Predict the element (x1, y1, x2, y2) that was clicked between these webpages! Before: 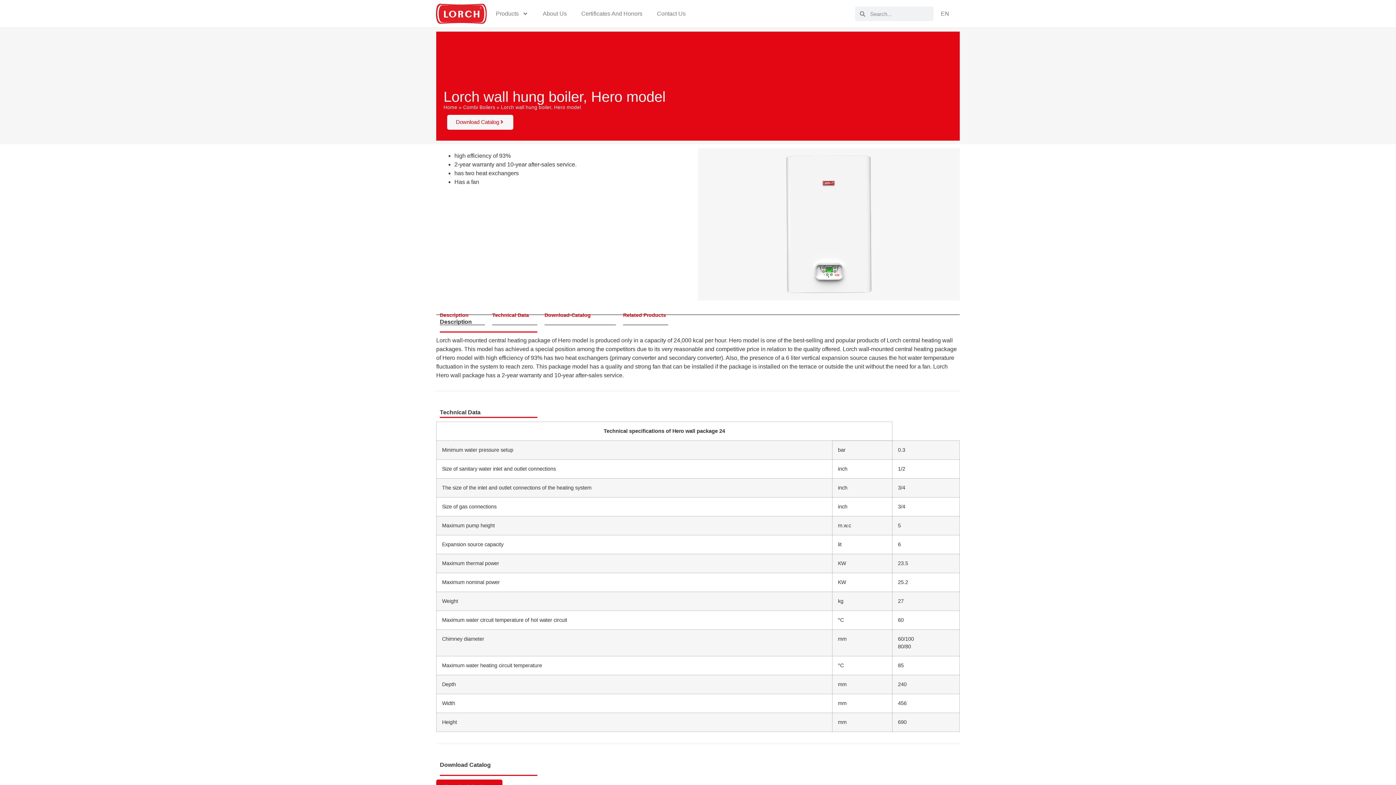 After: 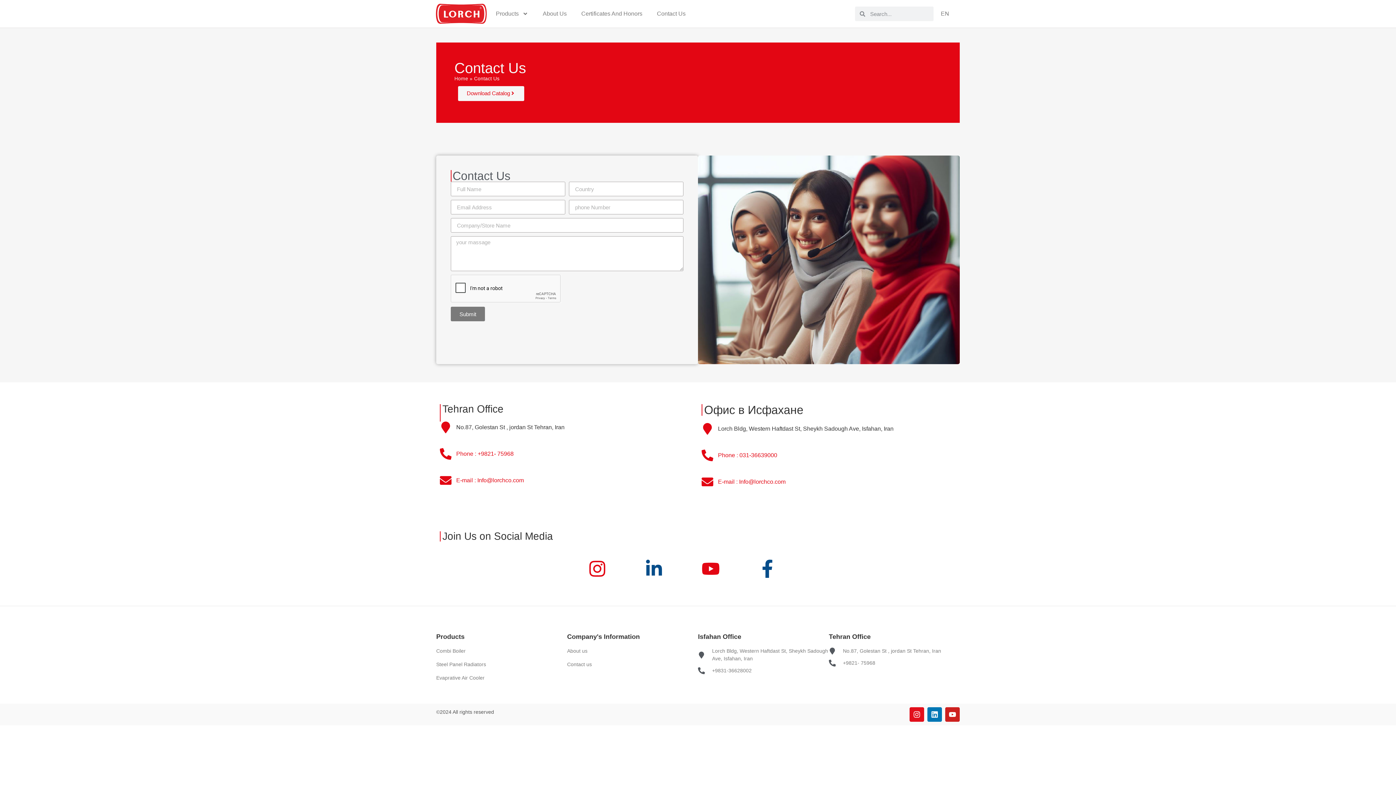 Action: label: Contact Us bbox: (649, 5, 693, 22)